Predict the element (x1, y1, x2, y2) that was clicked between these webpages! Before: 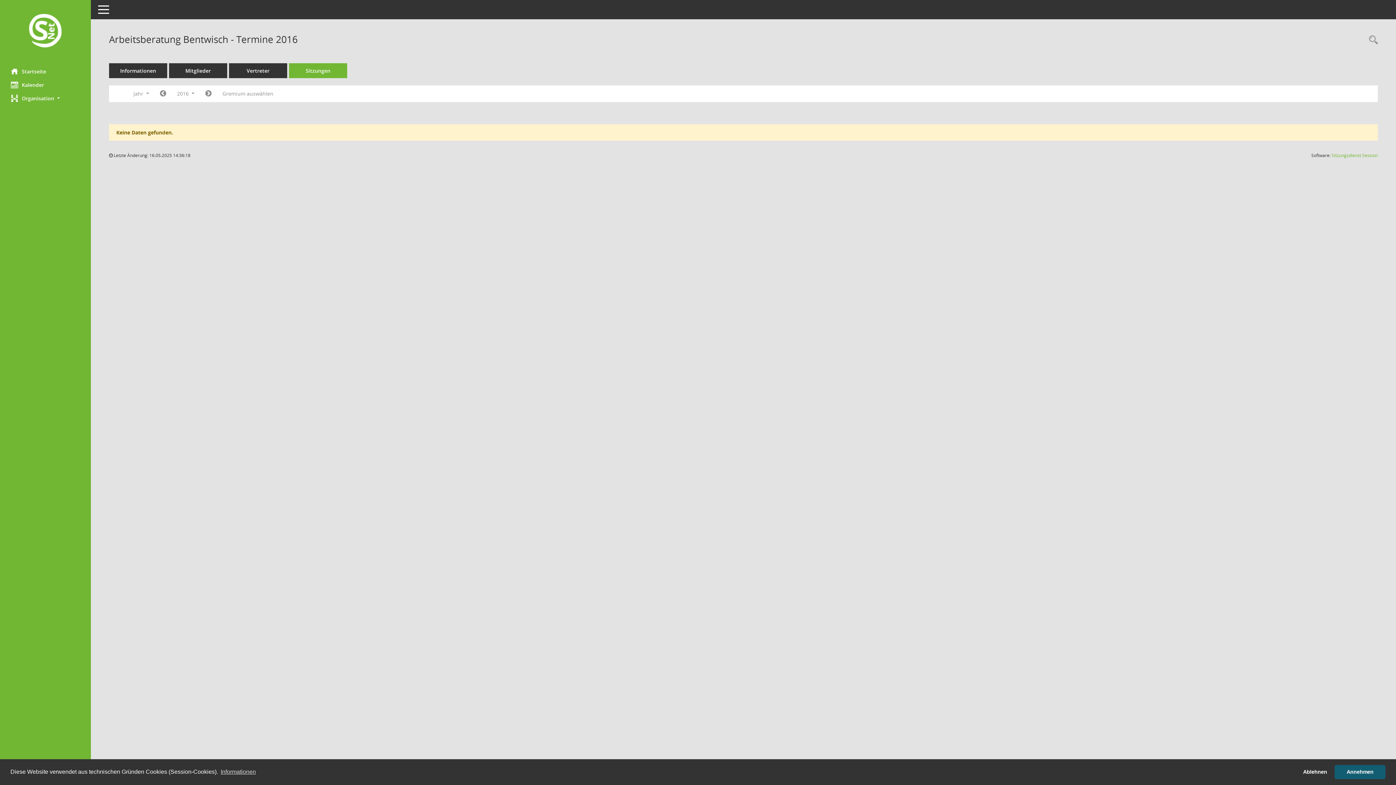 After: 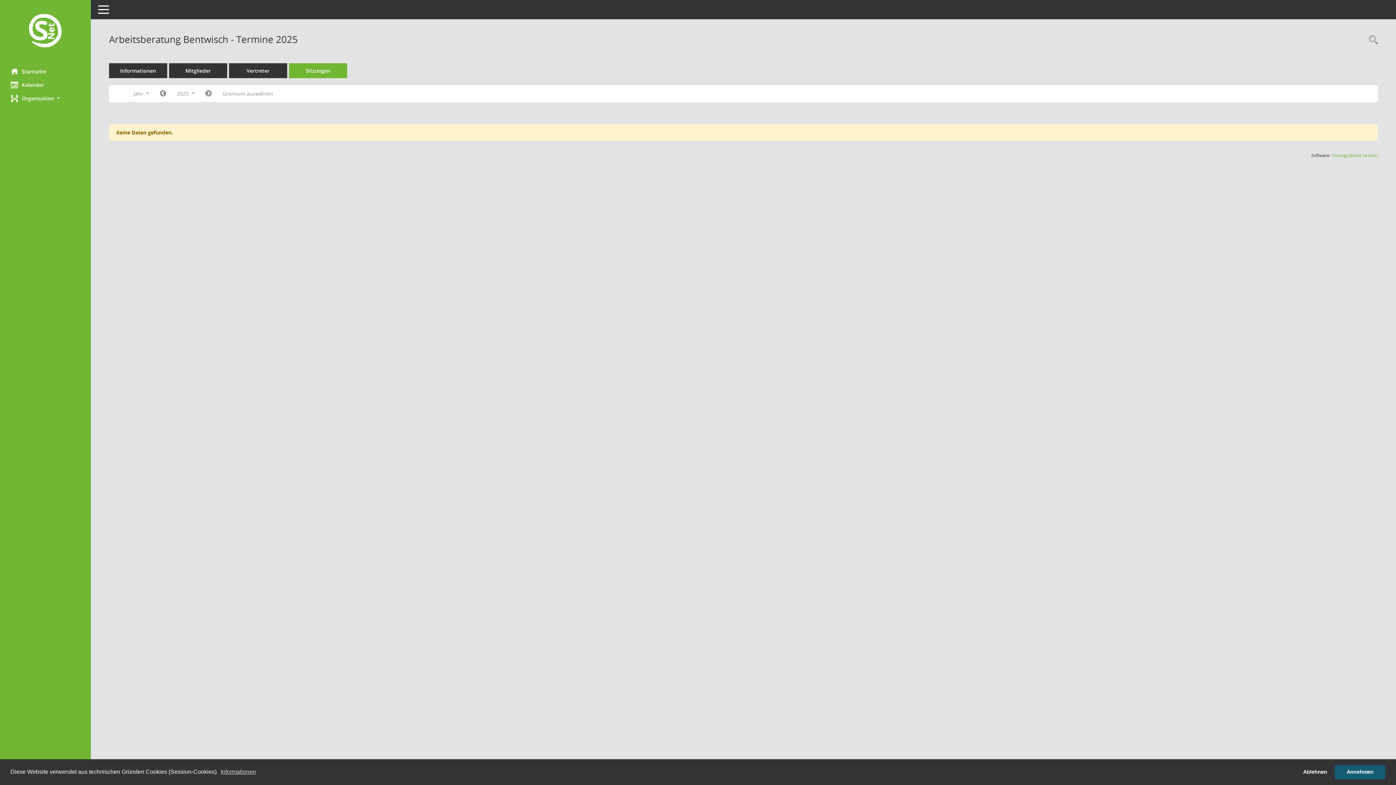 Action: bbox: (289, 63, 347, 78) label: Sitzungen